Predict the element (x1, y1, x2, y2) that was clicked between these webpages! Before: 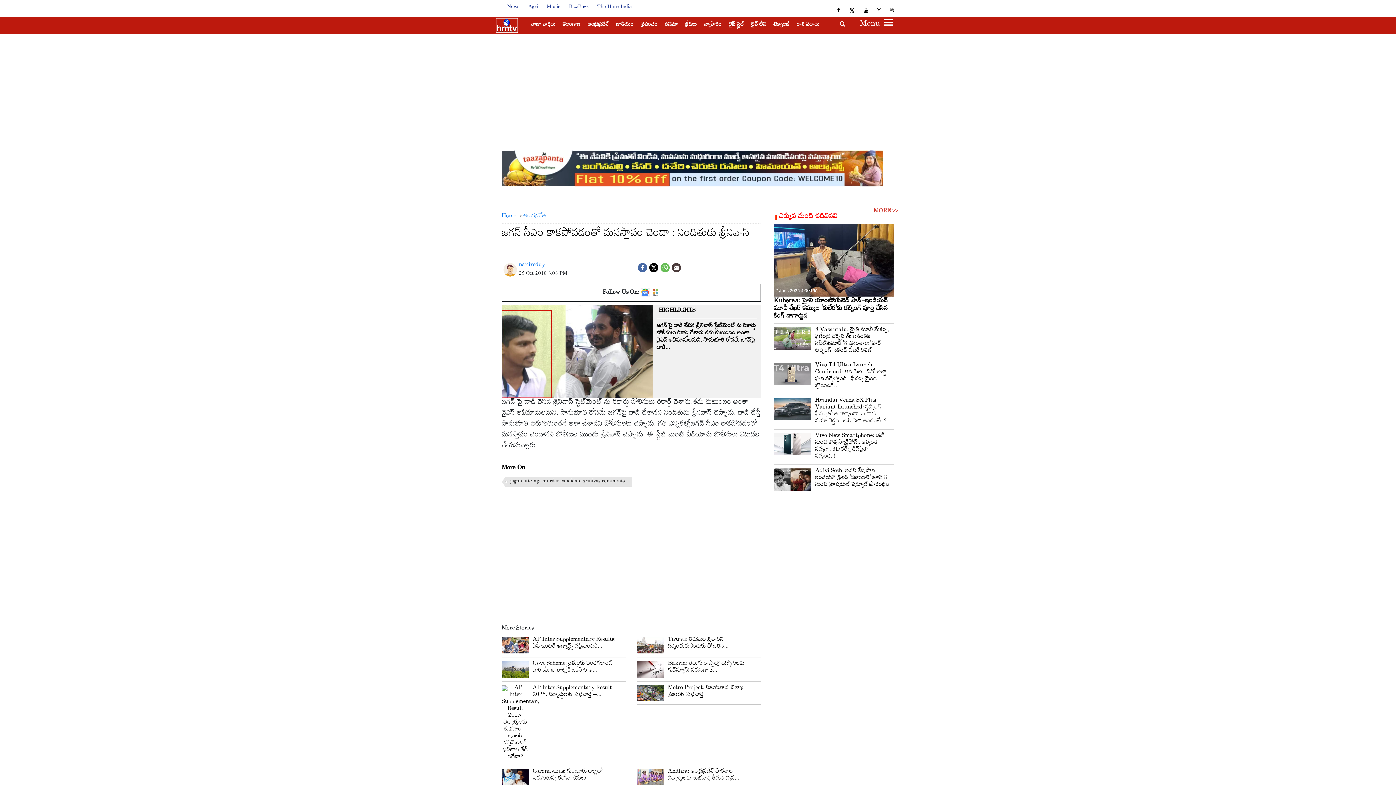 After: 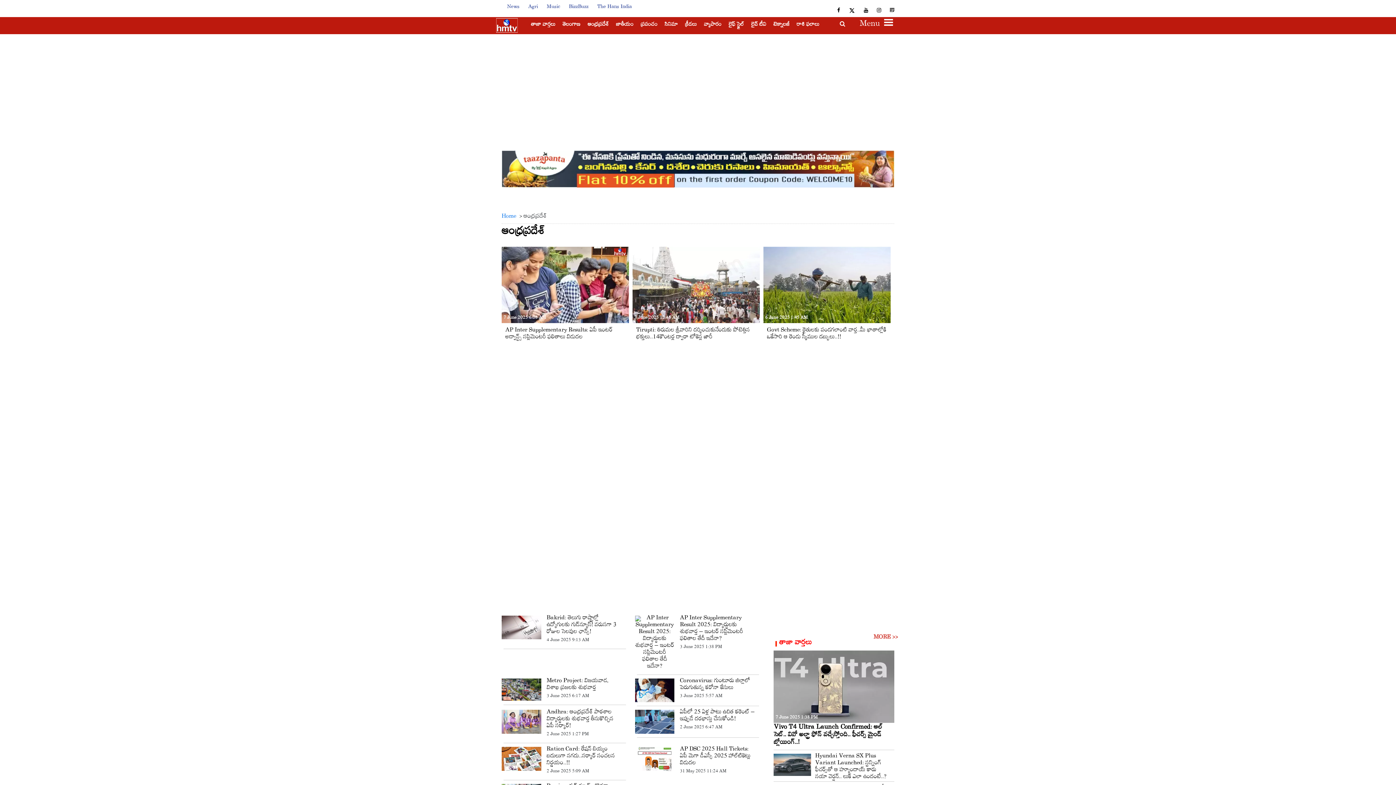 Action: bbox: (523, 212, 546, 222) label: ఆంధ్రప్రదేశ్